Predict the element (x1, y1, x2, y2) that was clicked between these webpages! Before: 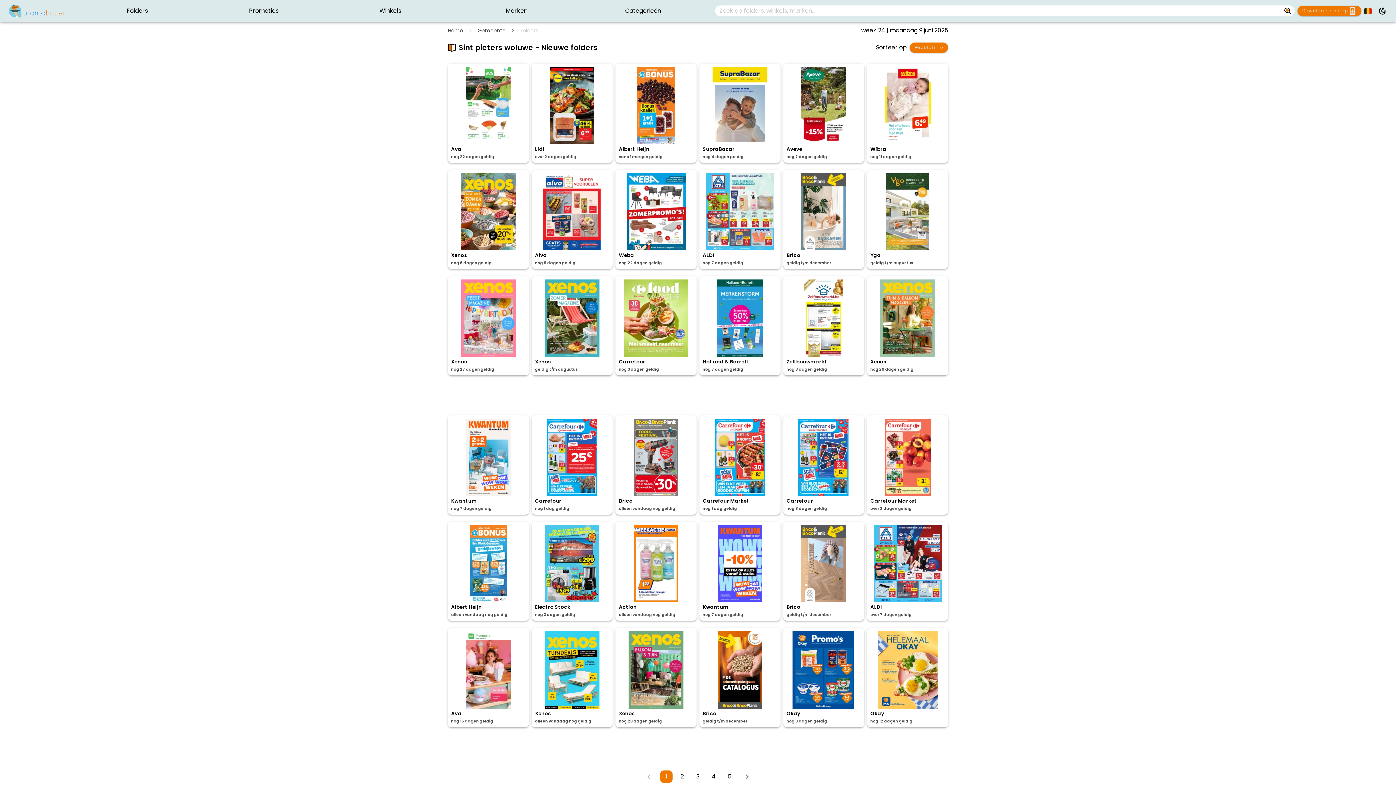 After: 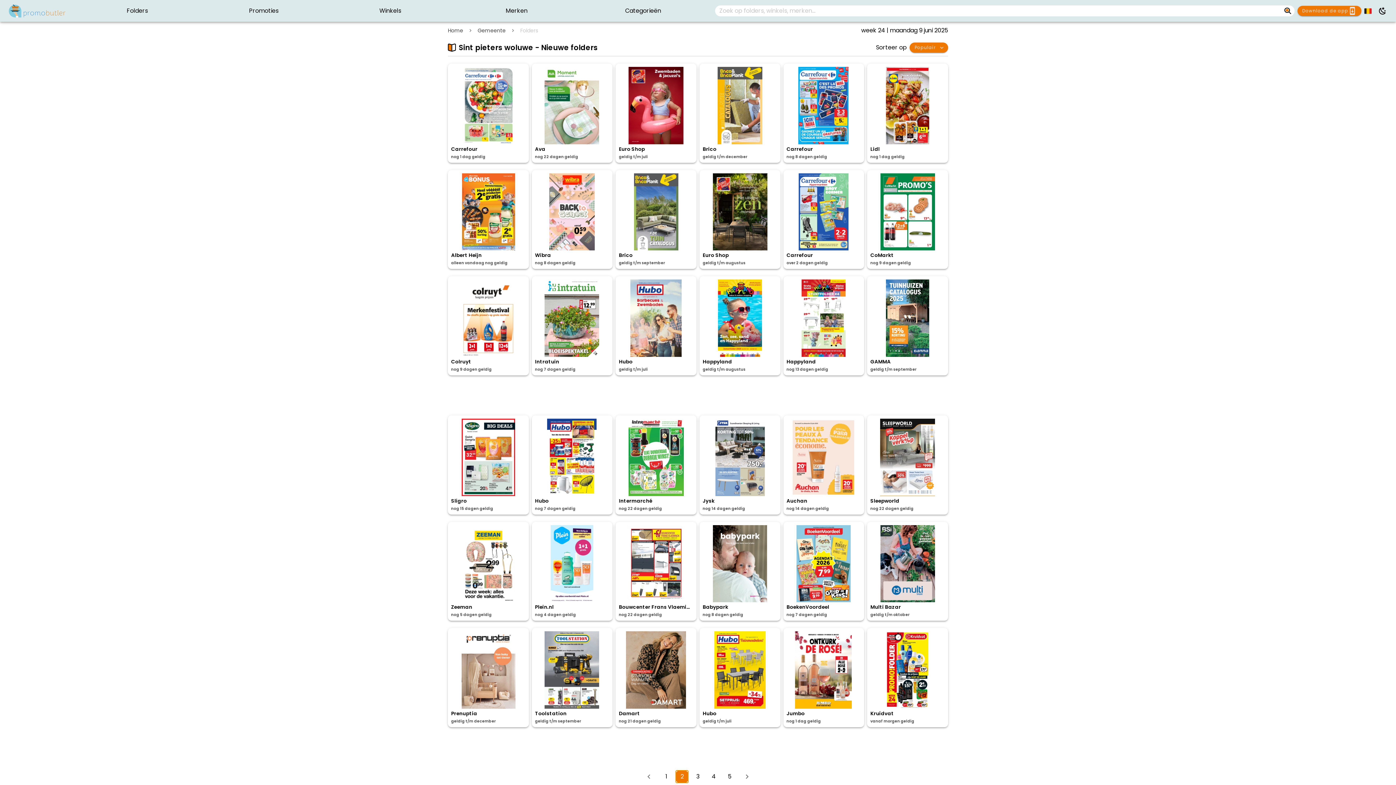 Action: bbox: (676, 770, 688, 783) label: Ga naar pagina 2